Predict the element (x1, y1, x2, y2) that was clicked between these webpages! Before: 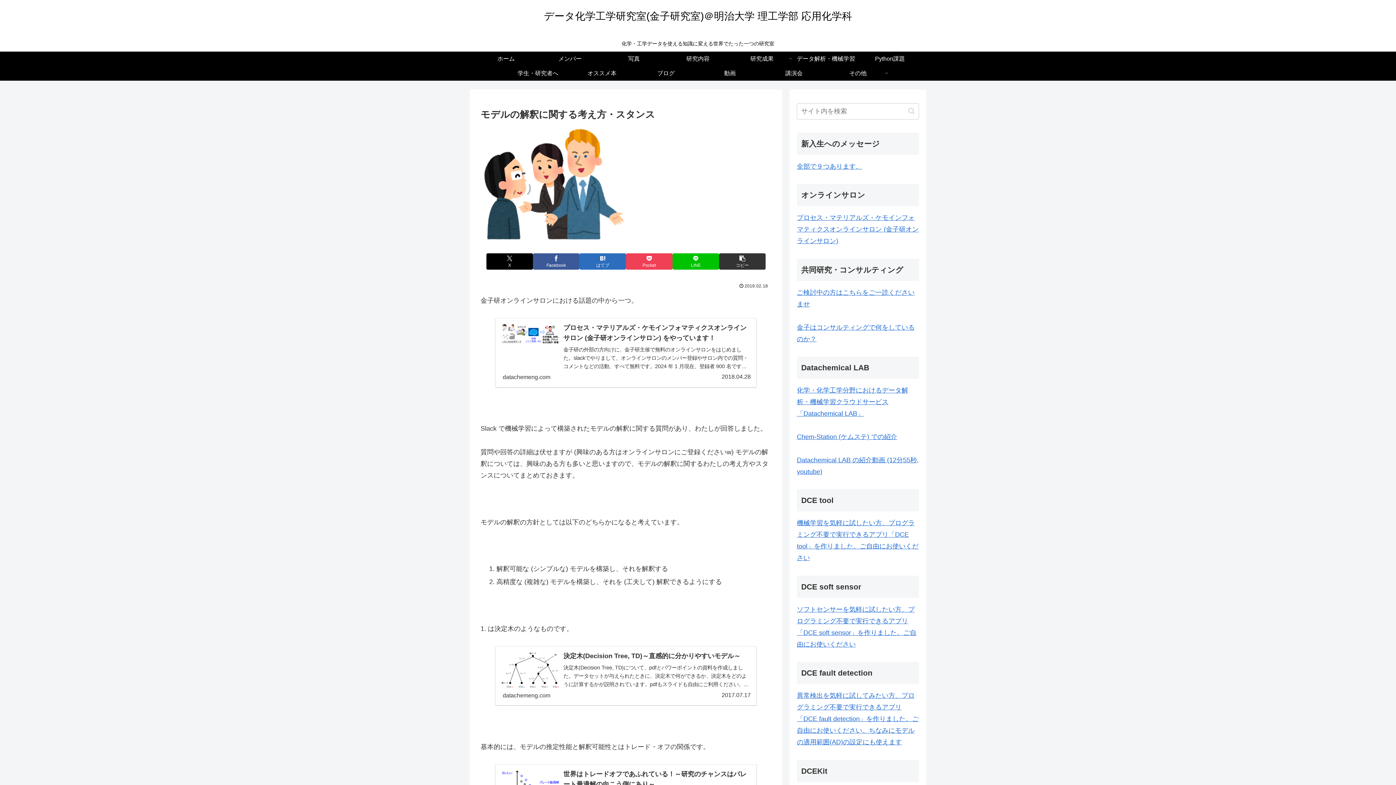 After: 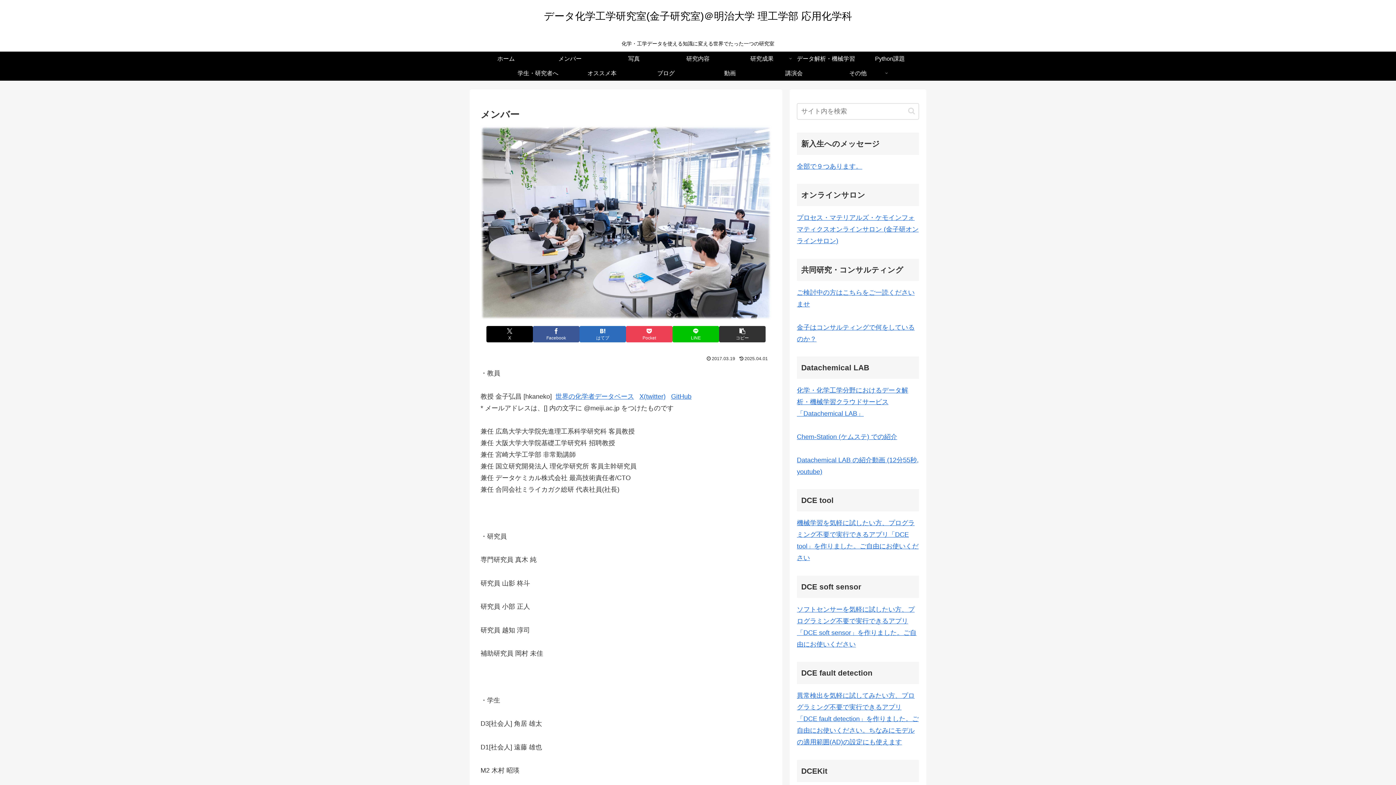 Action: bbox: (538, 51, 602, 66) label: メンバー